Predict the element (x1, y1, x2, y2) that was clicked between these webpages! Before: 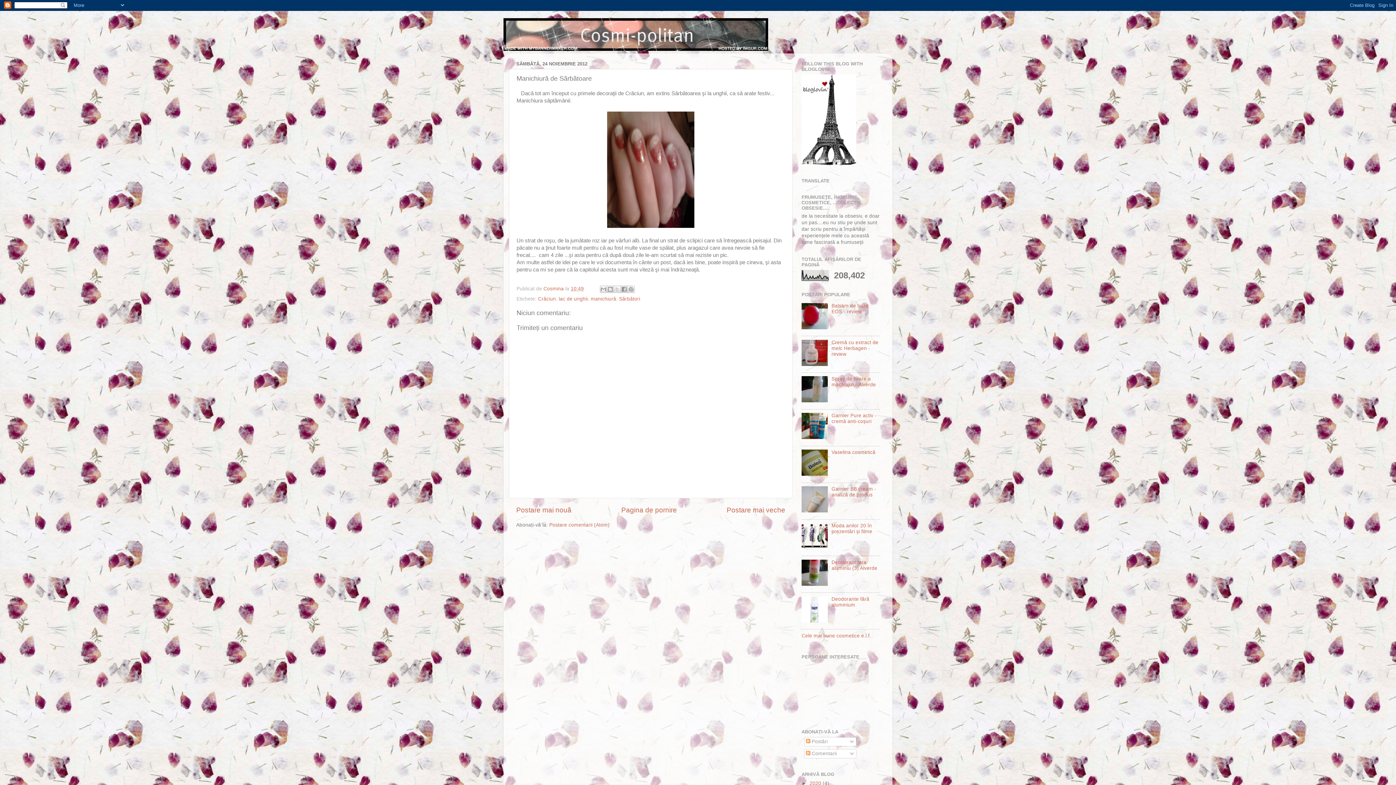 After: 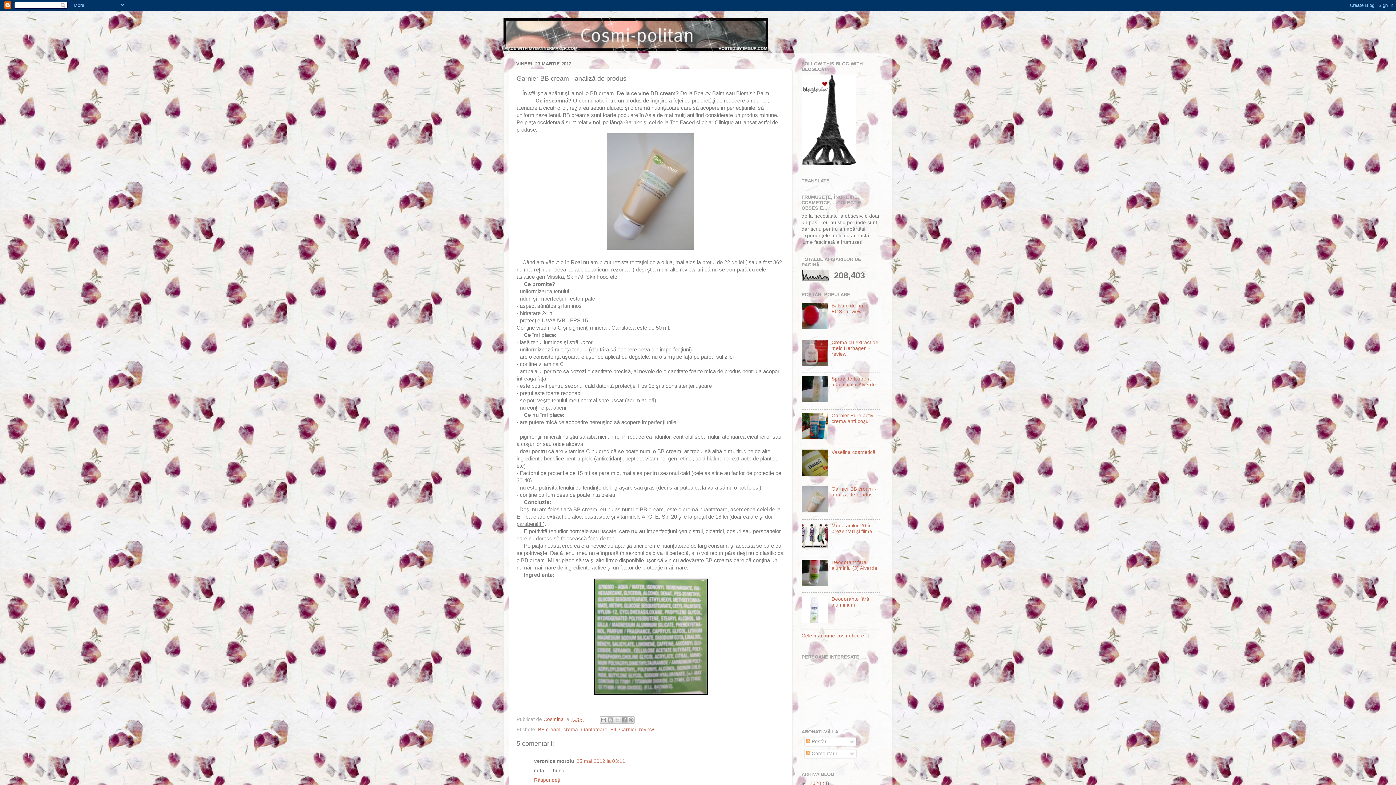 Action: bbox: (831, 486, 876, 497) label: Garnier BB cream - analiză de produs